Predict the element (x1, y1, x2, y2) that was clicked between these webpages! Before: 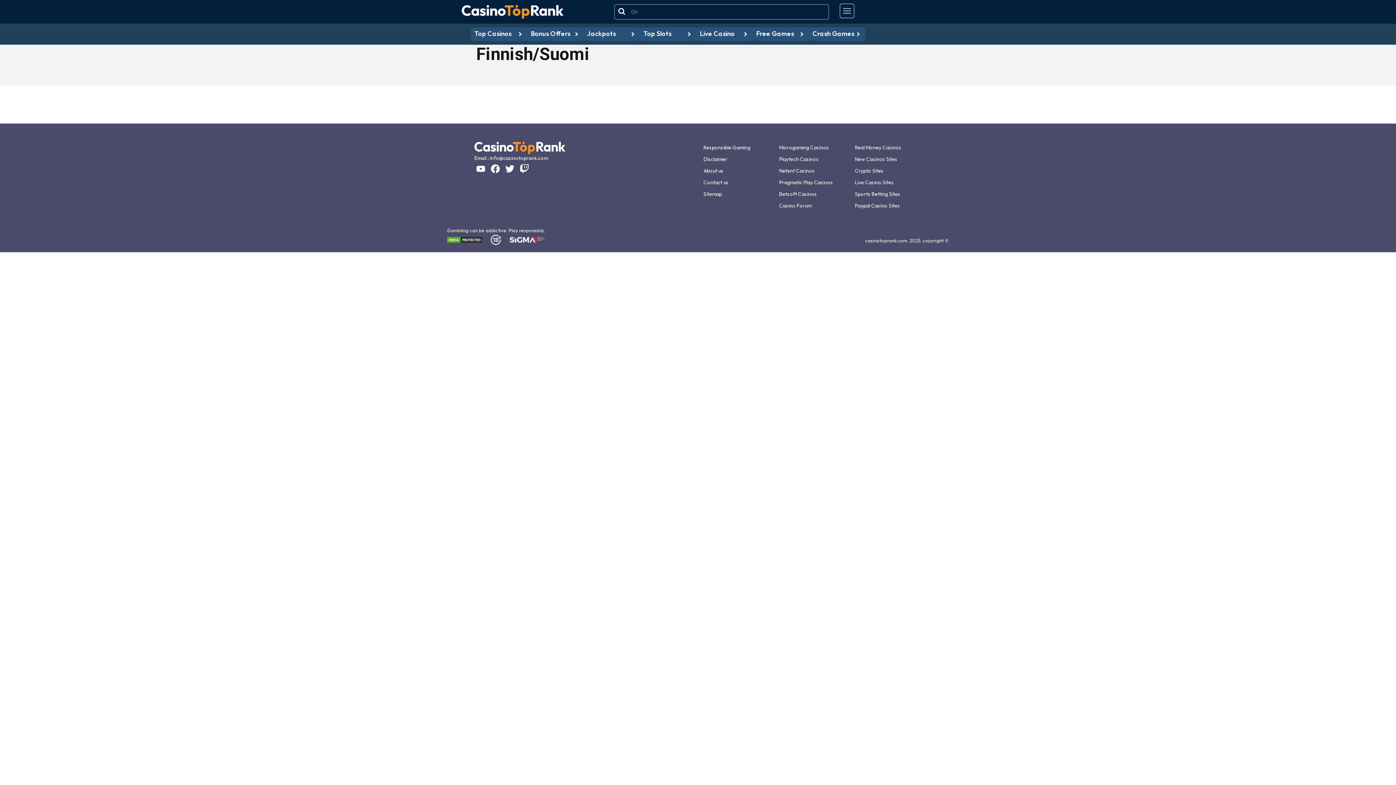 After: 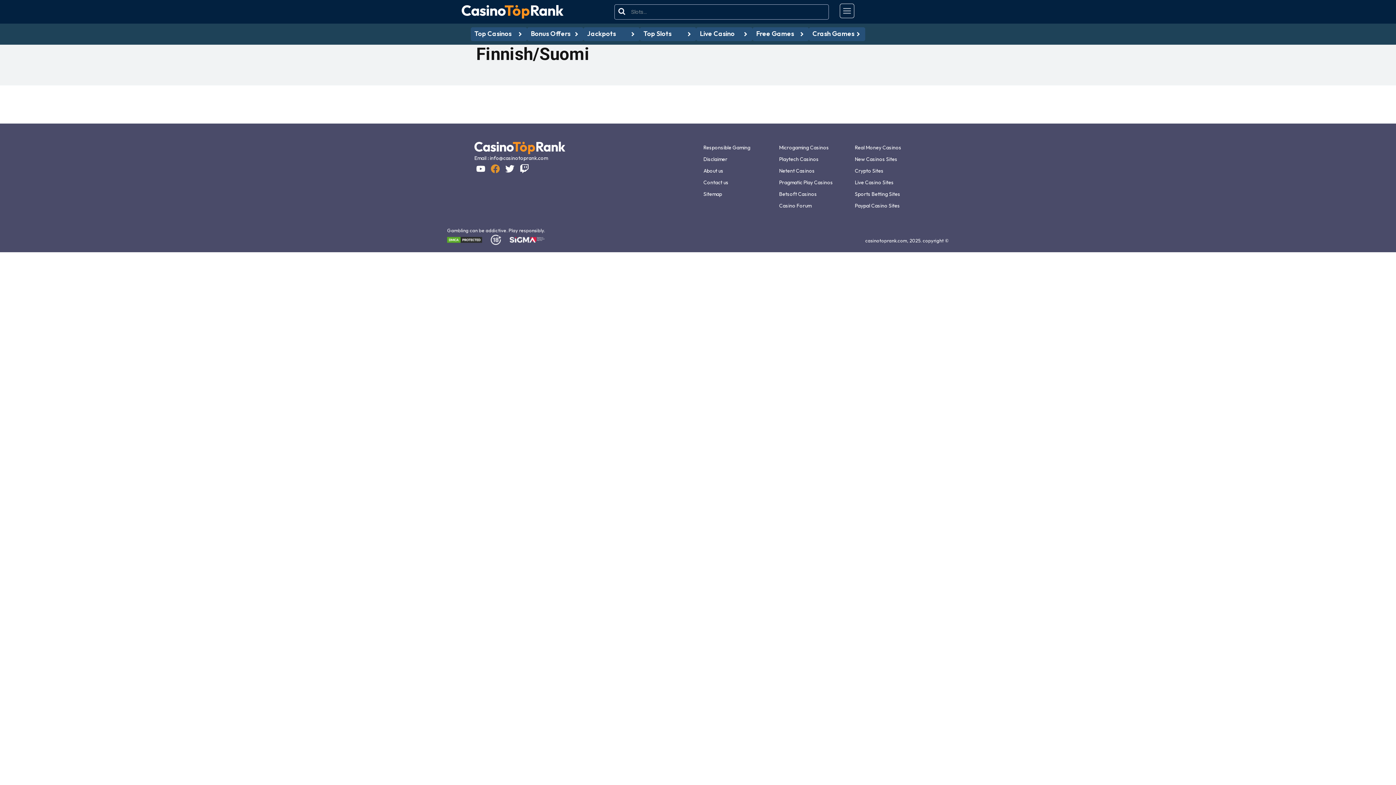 Action: bbox: (489, 162, 501, 175) label: Facebook